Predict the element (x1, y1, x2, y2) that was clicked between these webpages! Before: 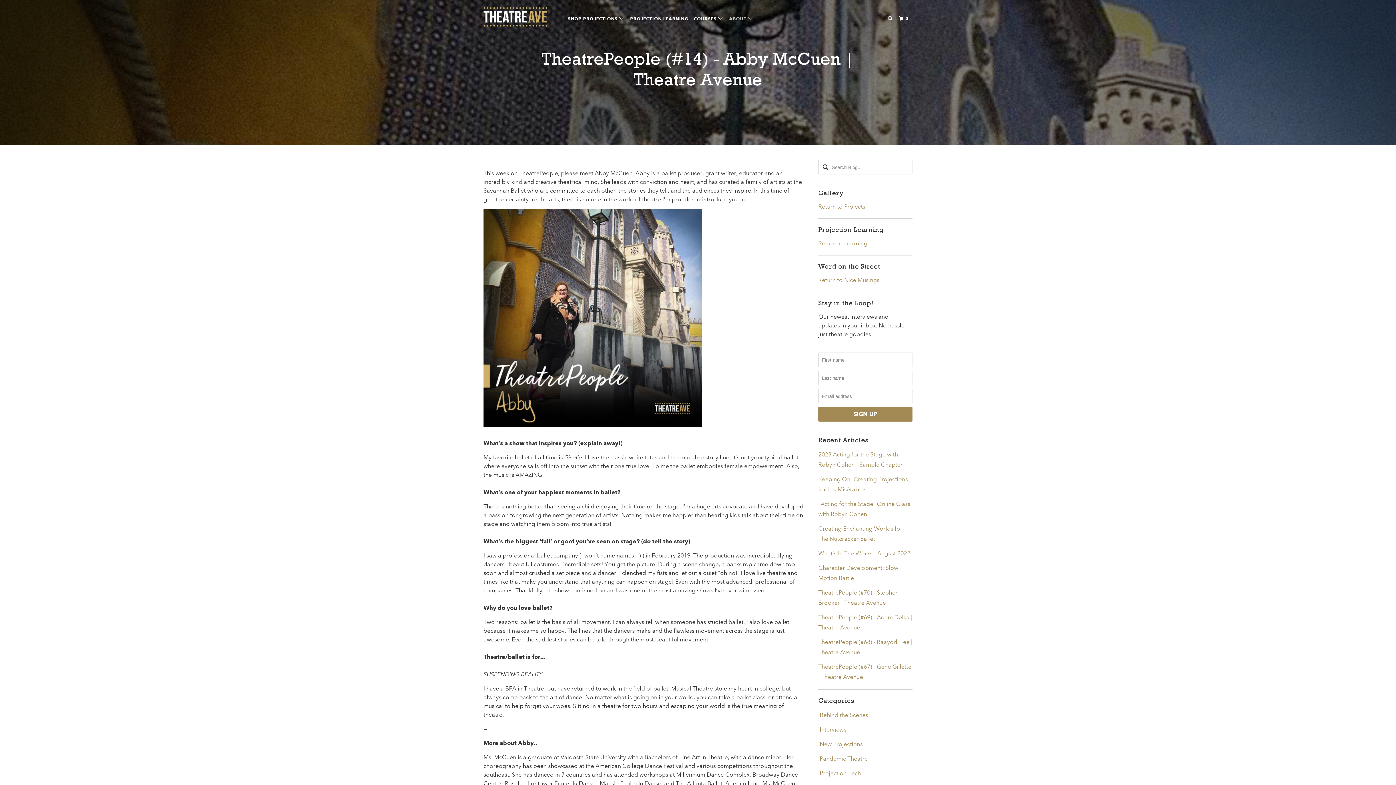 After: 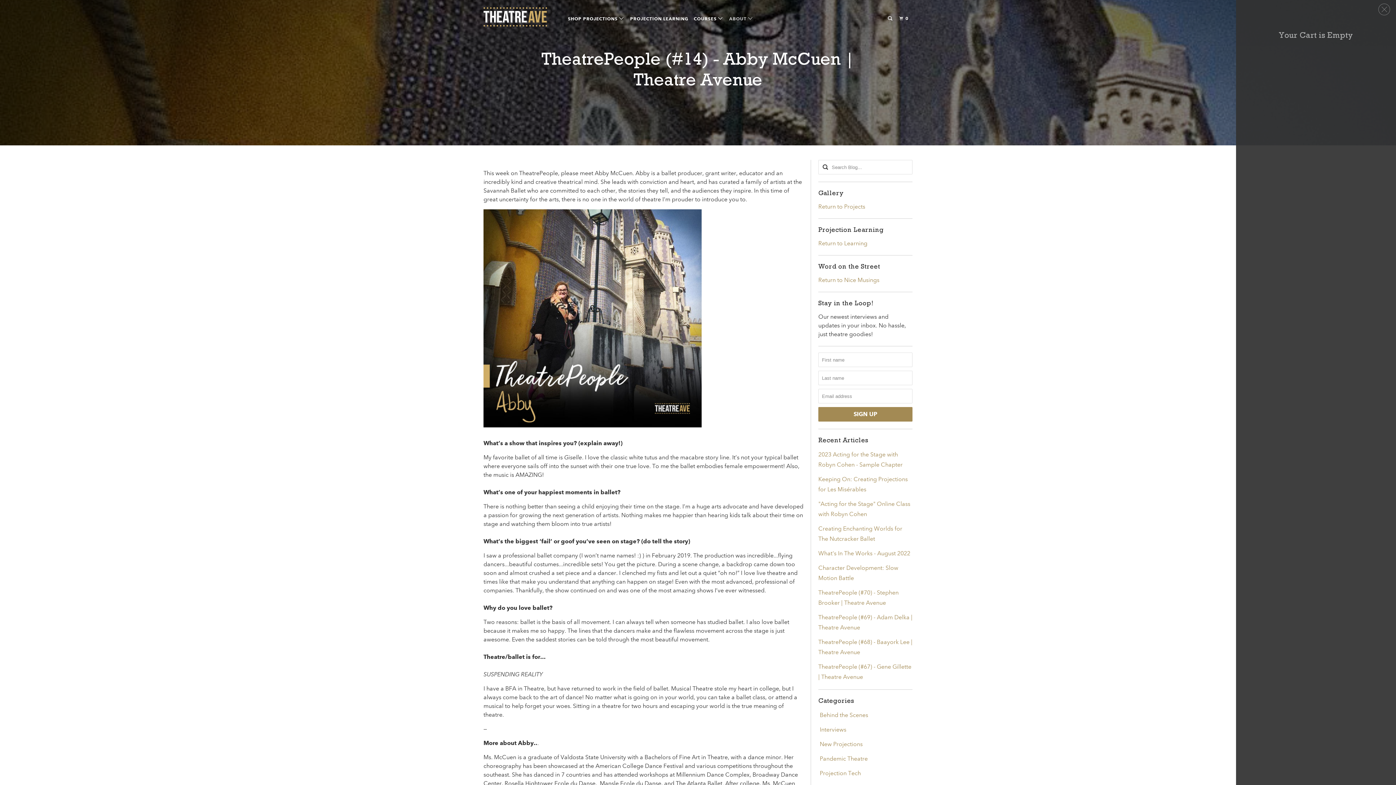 Action: bbox: (897, 12, 911, 24) label: 0